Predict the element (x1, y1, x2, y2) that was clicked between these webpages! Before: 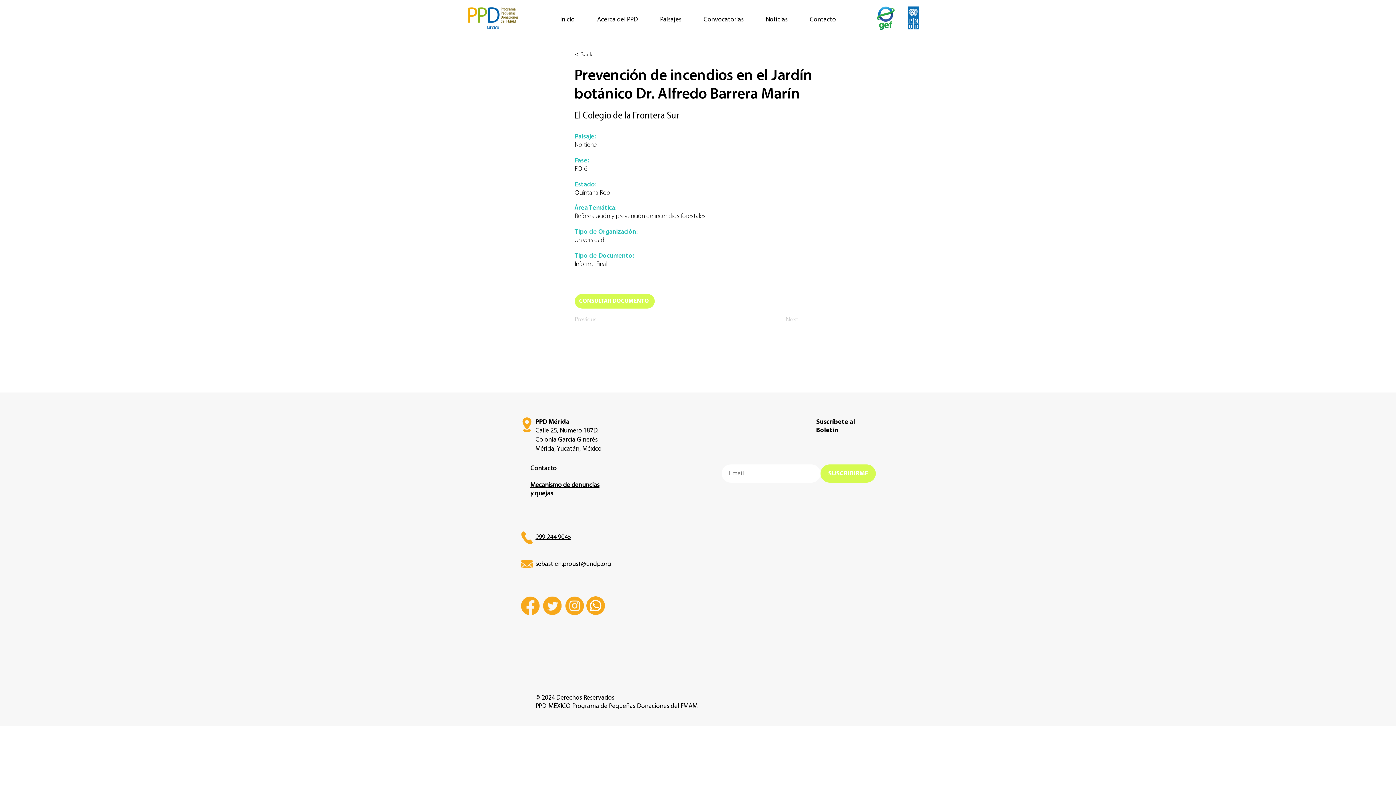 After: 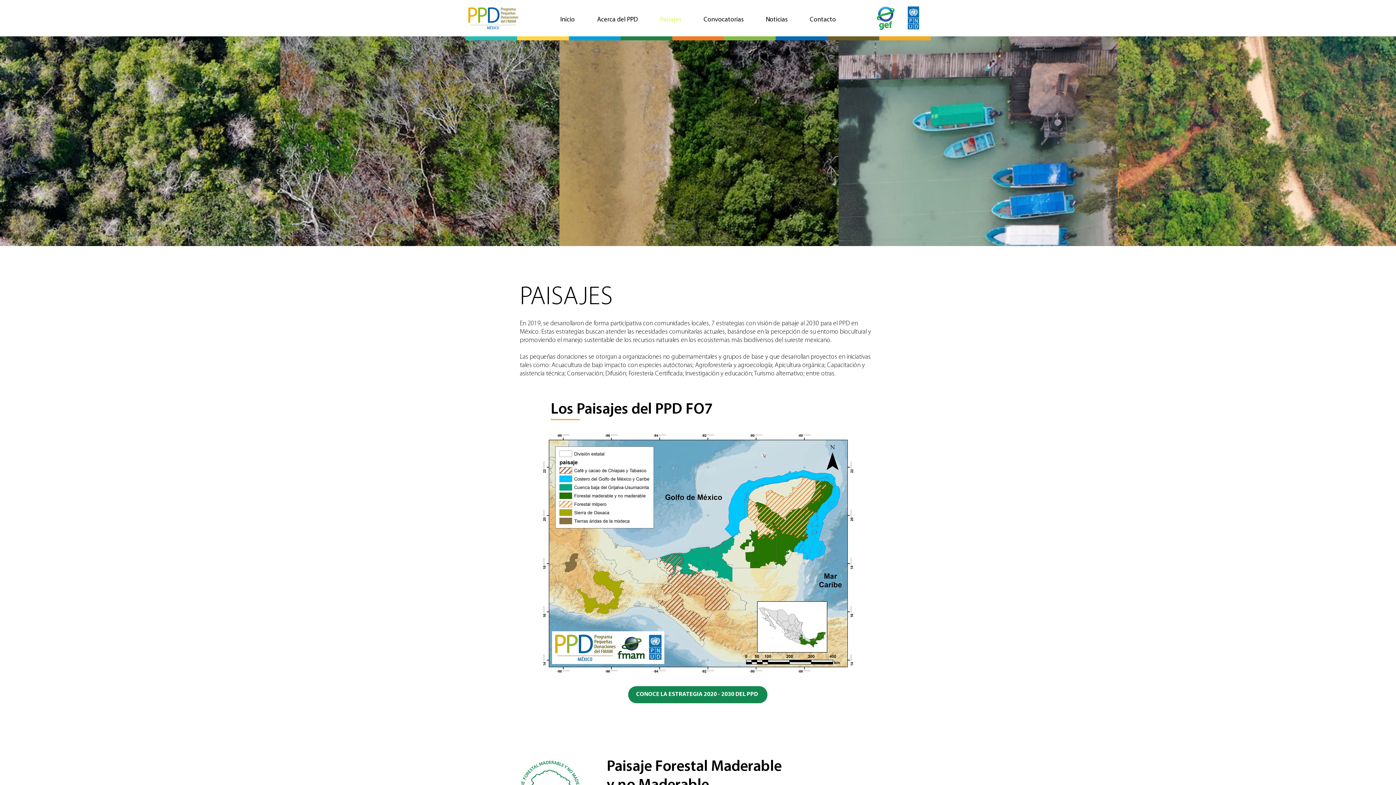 Action: bbox: (649, 10, 692, 29) label: Paisajes